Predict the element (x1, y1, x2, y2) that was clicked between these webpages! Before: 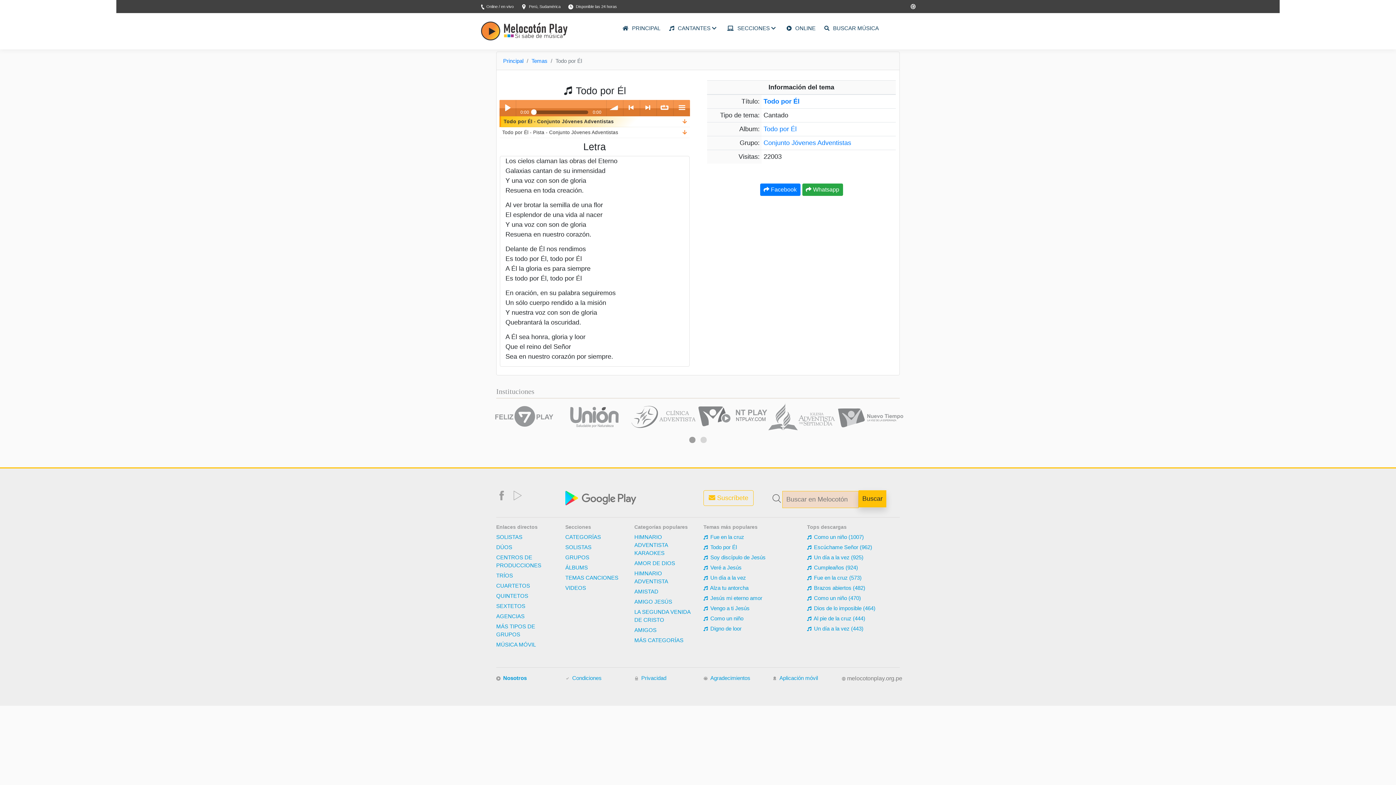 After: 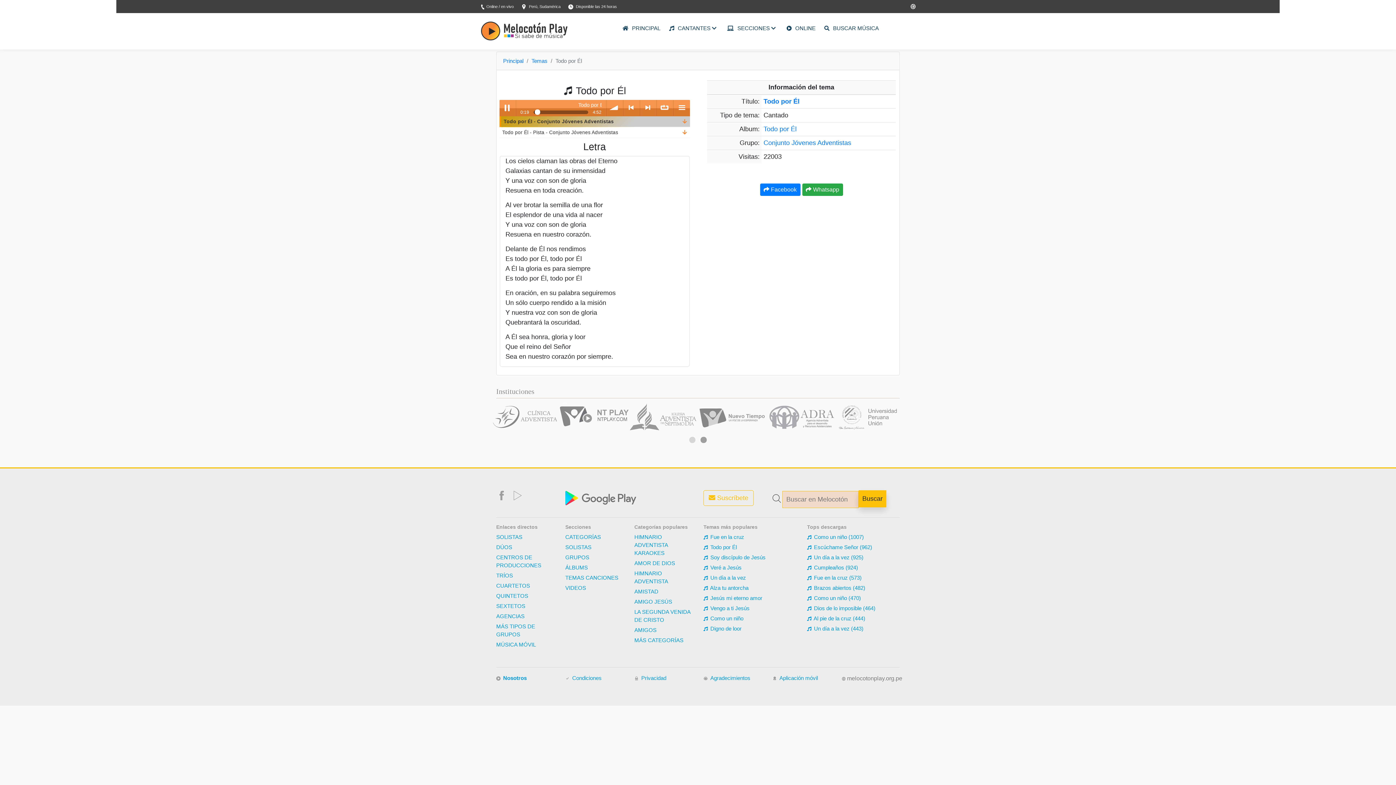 Action: bbox: (500, 116, 679, 126) label: Todo por Él - Conjunto Jóvenes Adventistas